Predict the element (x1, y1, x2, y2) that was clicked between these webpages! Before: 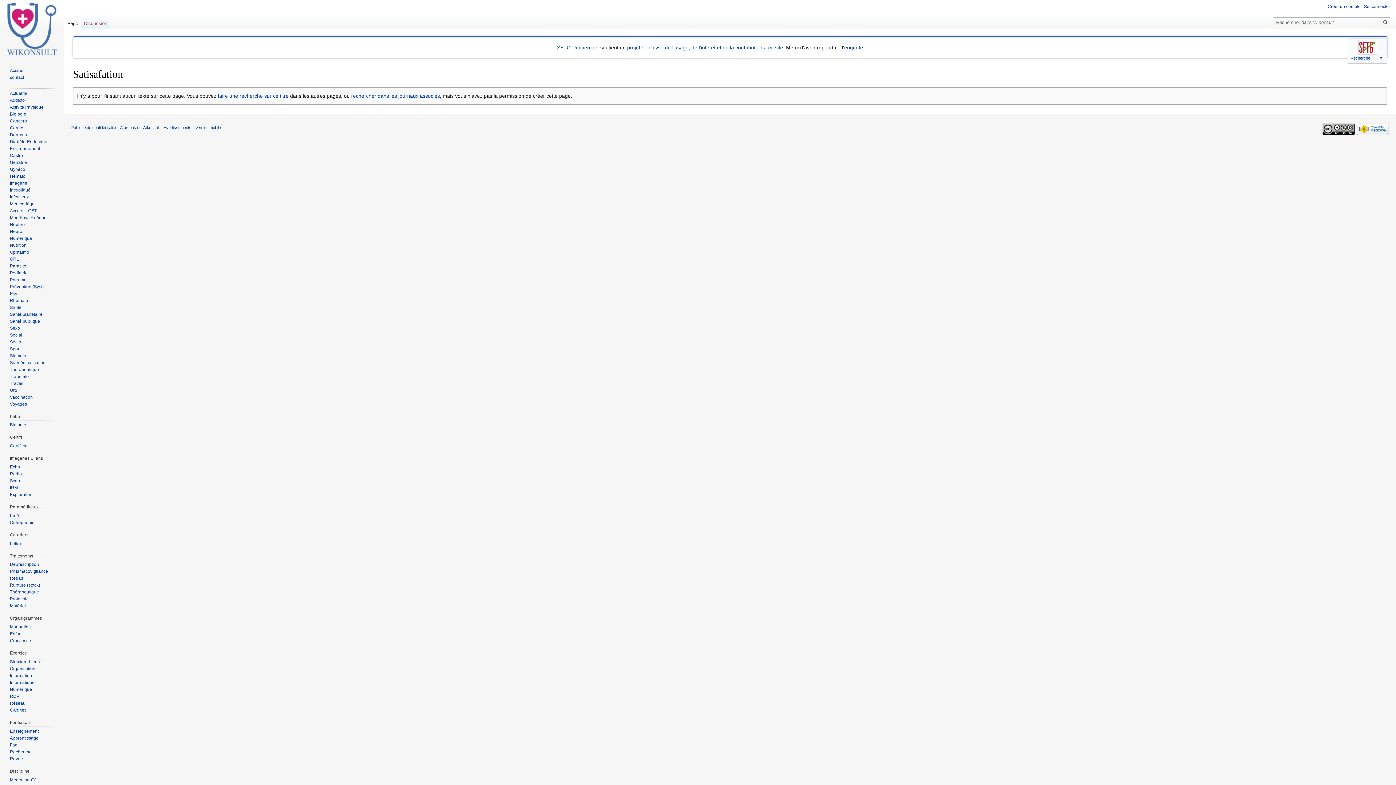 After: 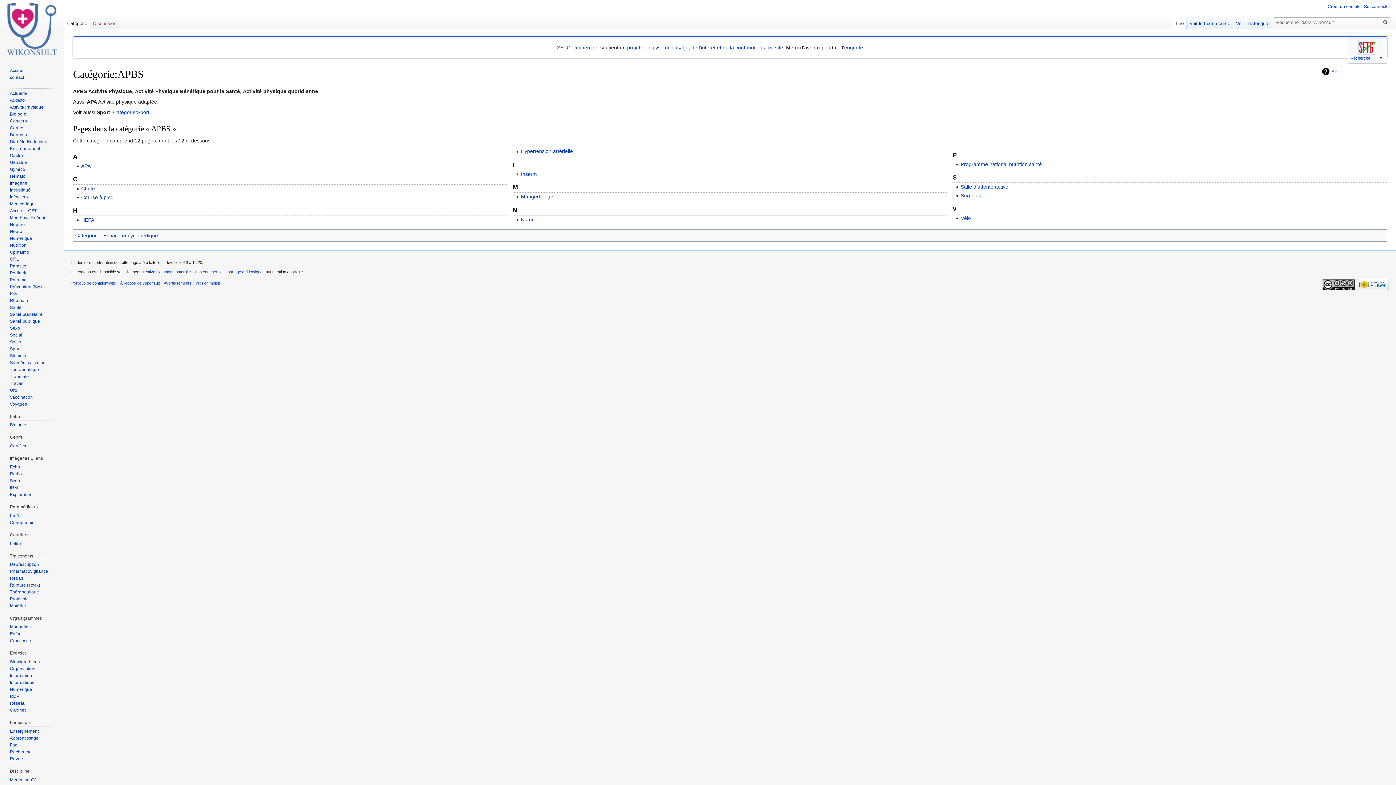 Action: bbox: (9, 104, 43, 109) label: Activité Physique